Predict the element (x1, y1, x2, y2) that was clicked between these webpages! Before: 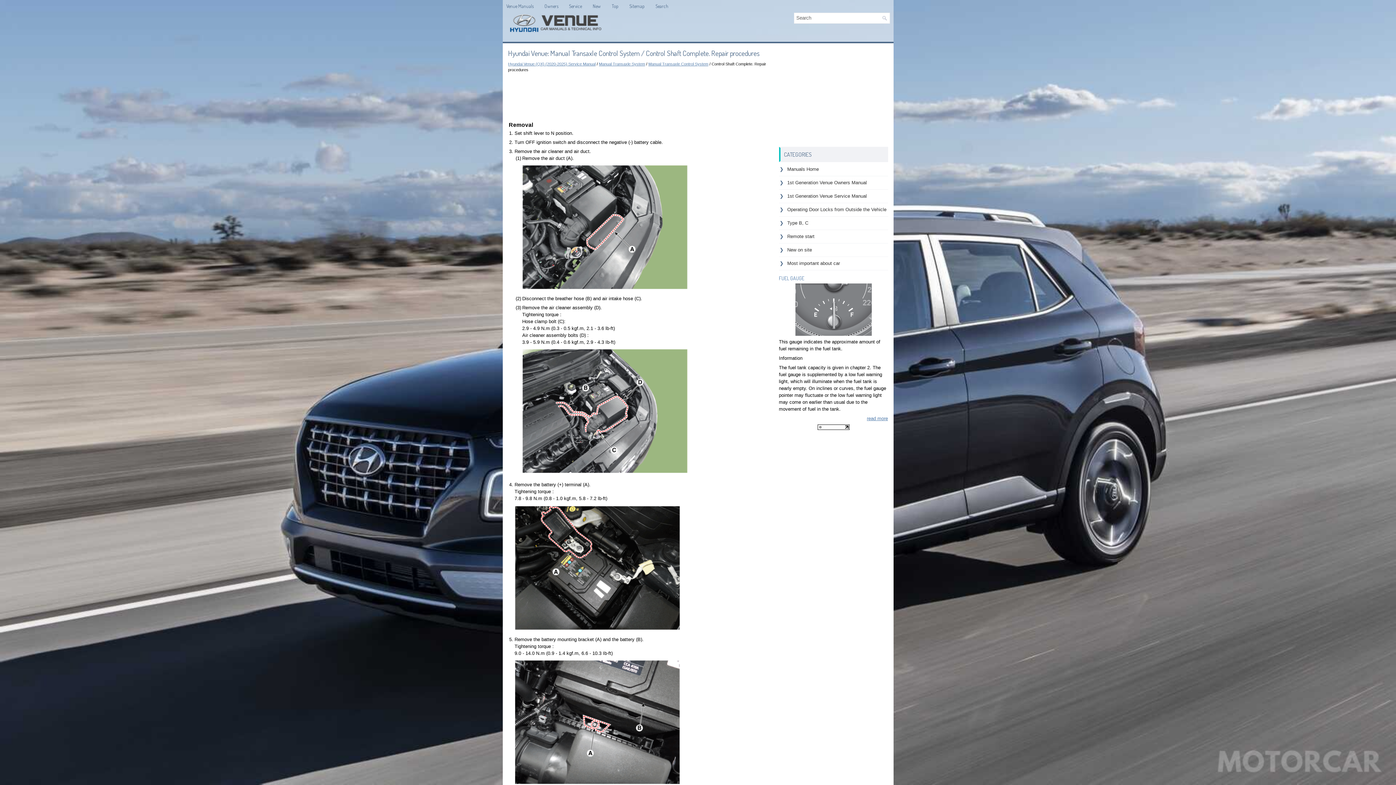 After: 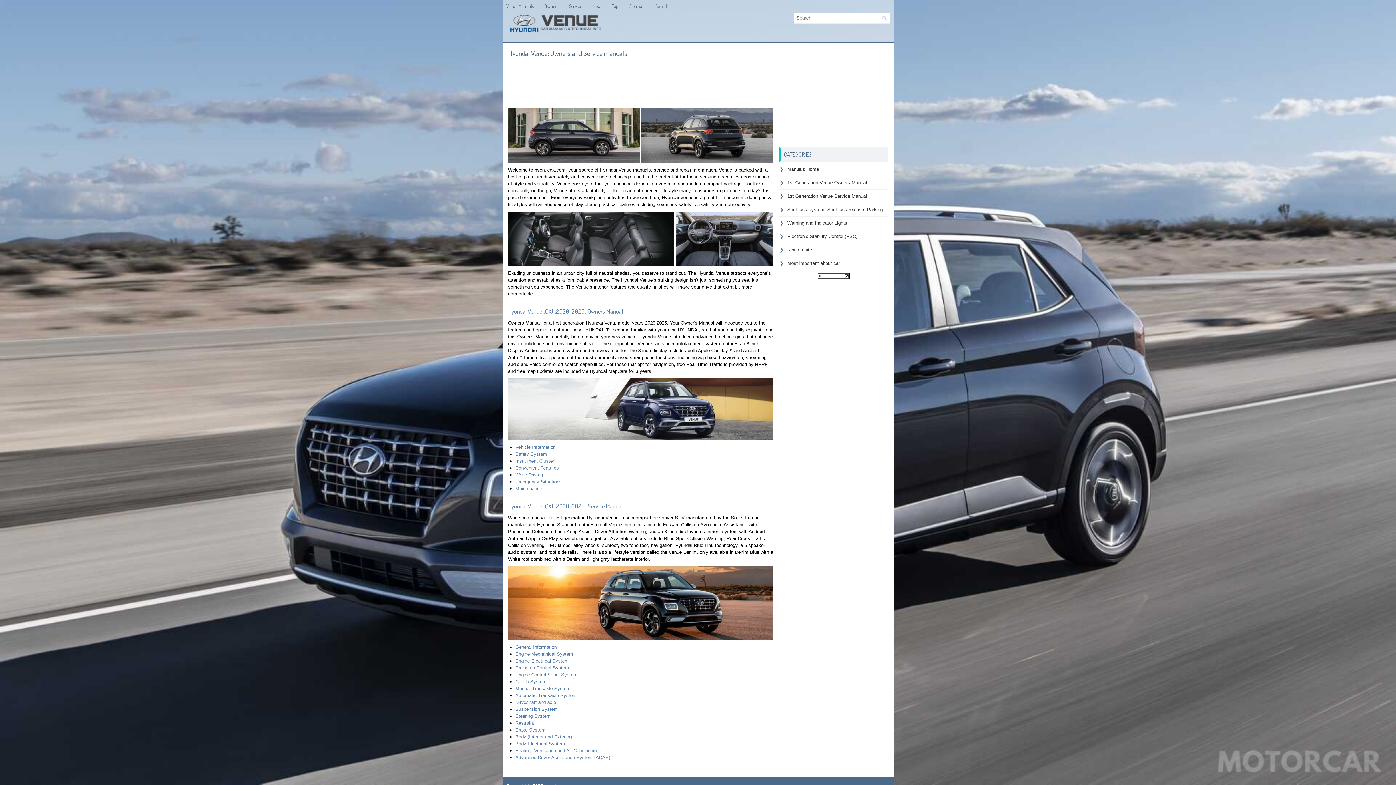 Action: bbox: (506, 0, 544, 12) label: Venue Manuals